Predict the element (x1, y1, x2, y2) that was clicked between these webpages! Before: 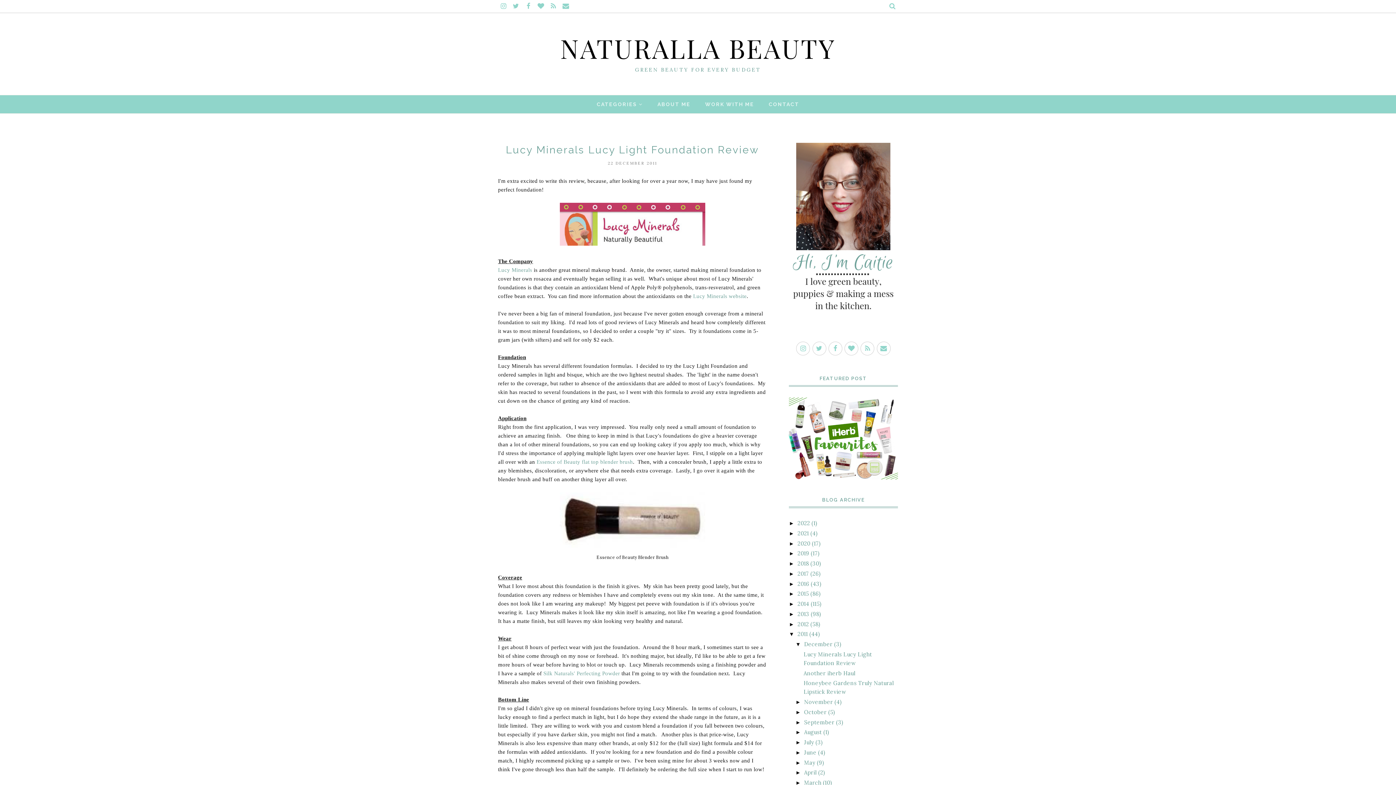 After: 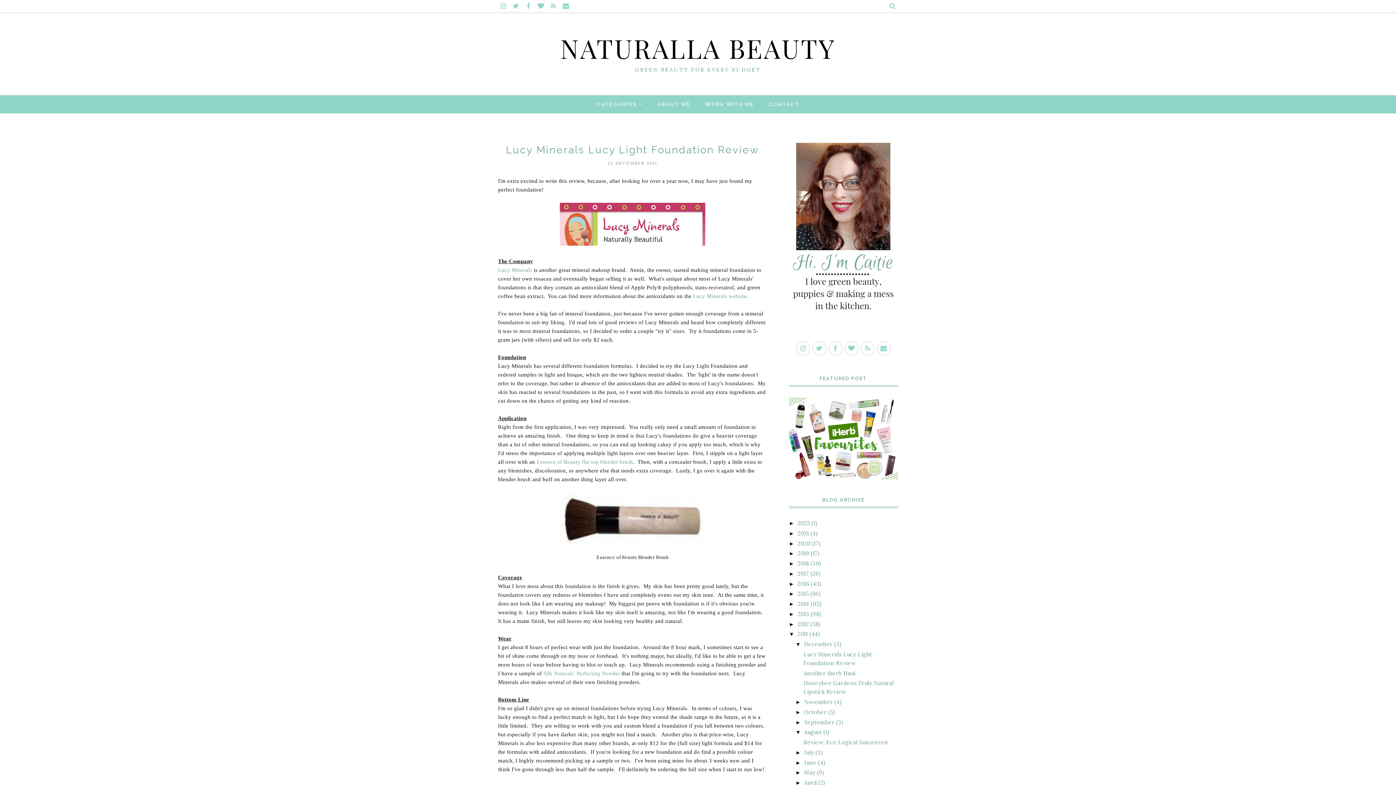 Action: label: ►   bbox: (795, 729, 804, 735)